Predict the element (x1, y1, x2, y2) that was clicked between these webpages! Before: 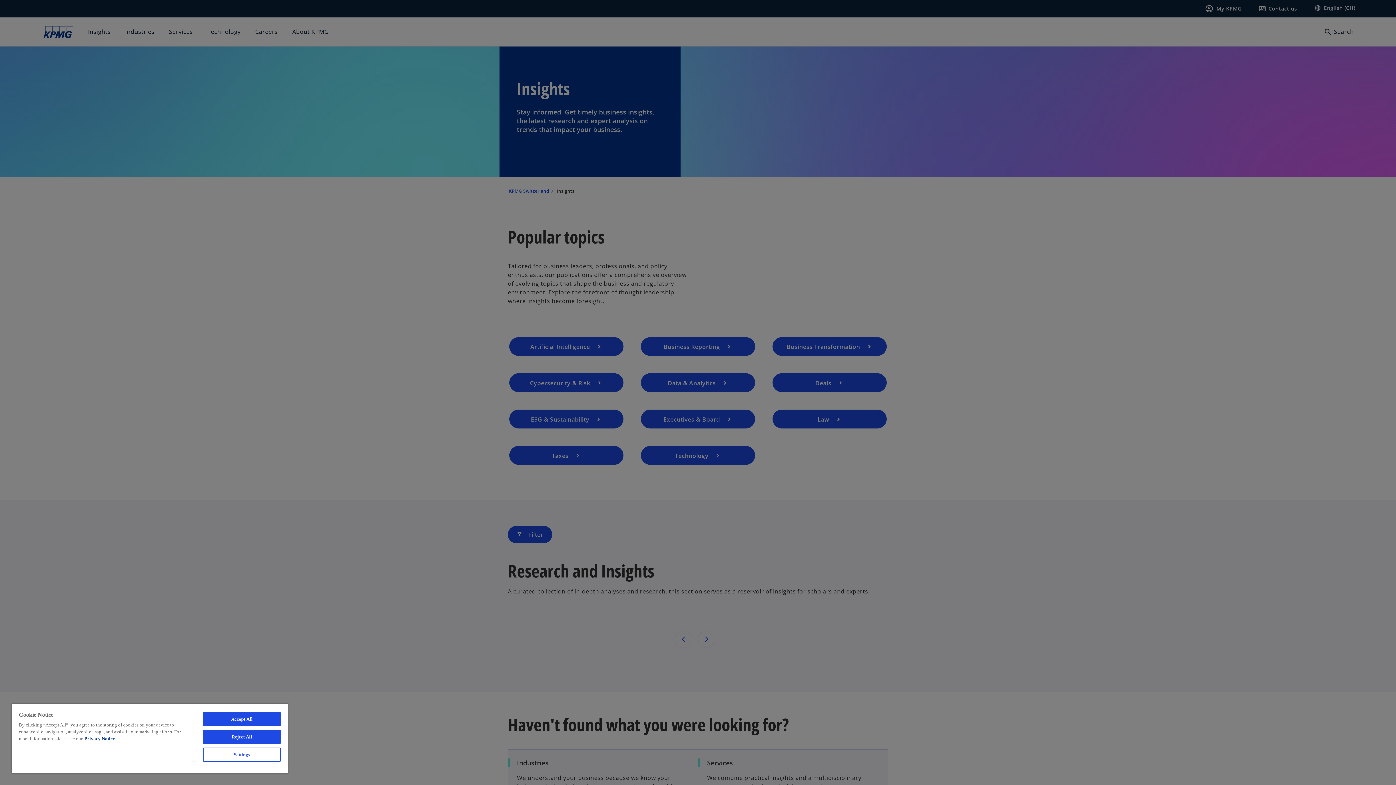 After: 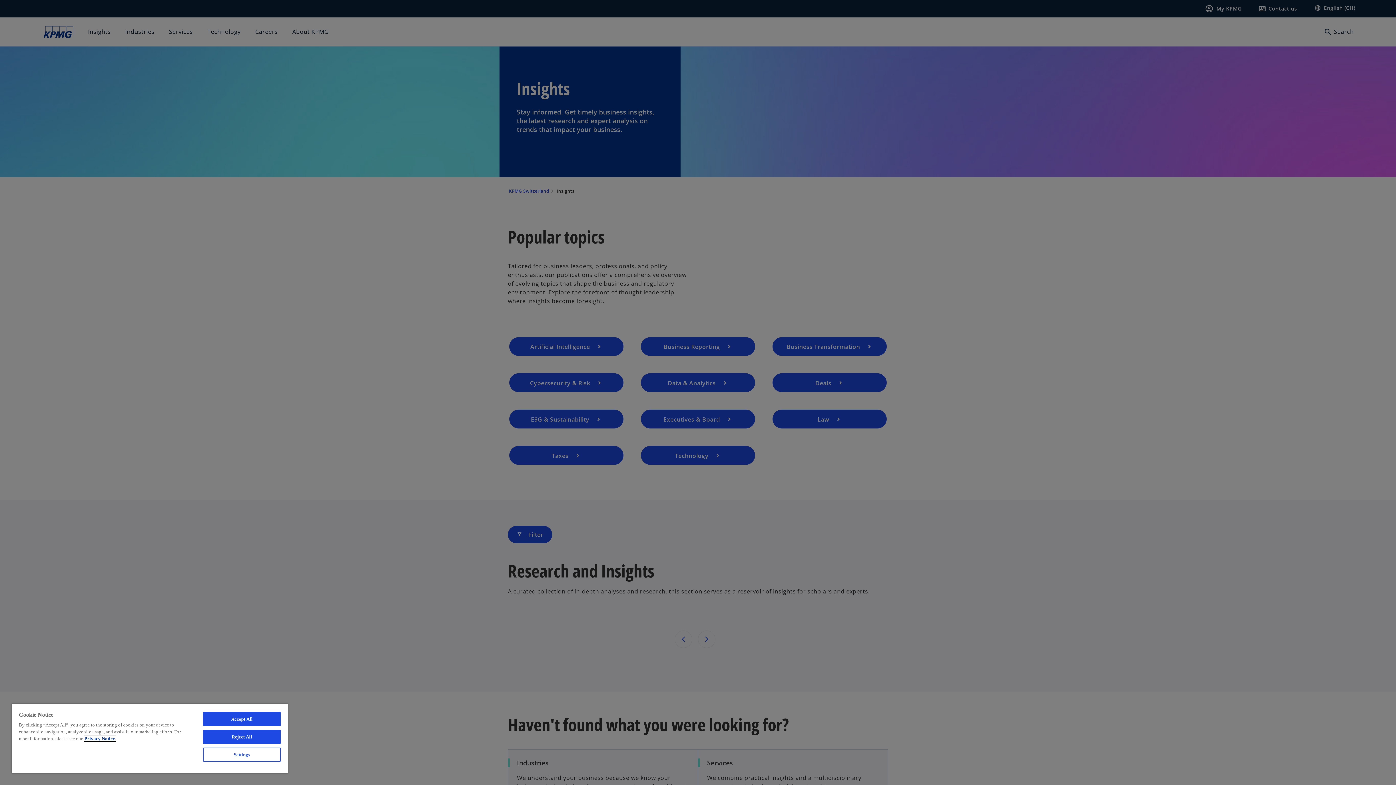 Action: label: More information about your privacy, opens in a new tab bbox: (84, 736, 116, 741)